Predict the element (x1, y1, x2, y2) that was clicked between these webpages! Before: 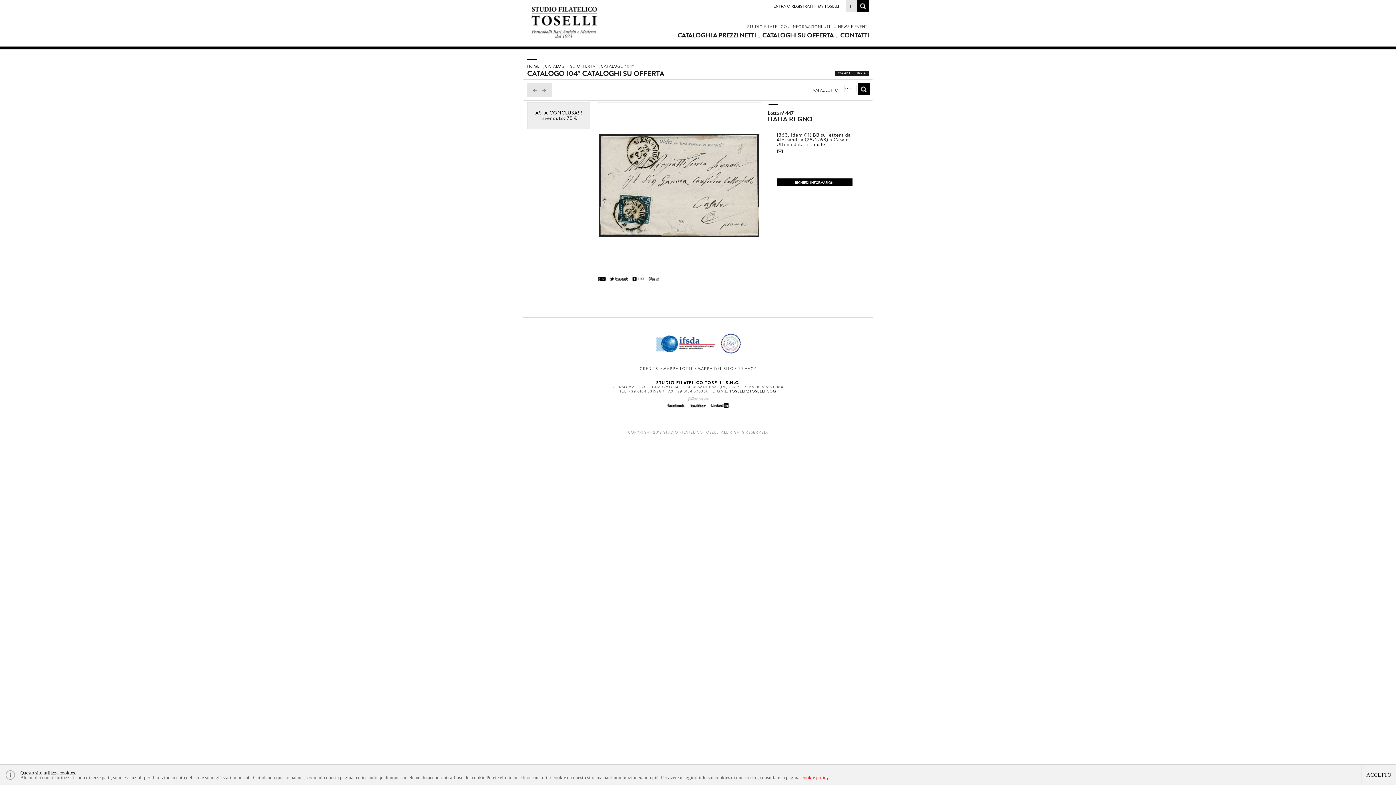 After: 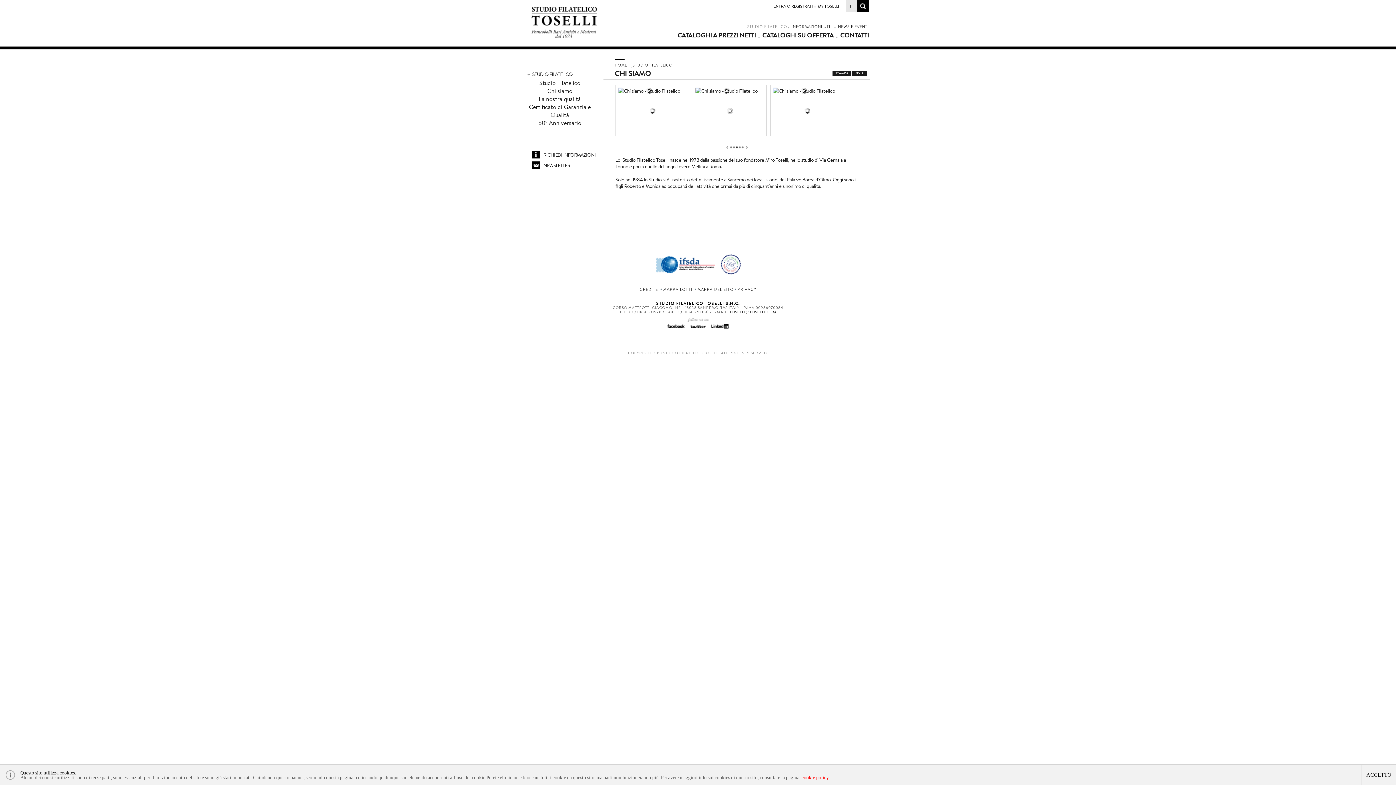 Action: label: STUDIO FILATELICO bbox: (747, 24, 787, 29)